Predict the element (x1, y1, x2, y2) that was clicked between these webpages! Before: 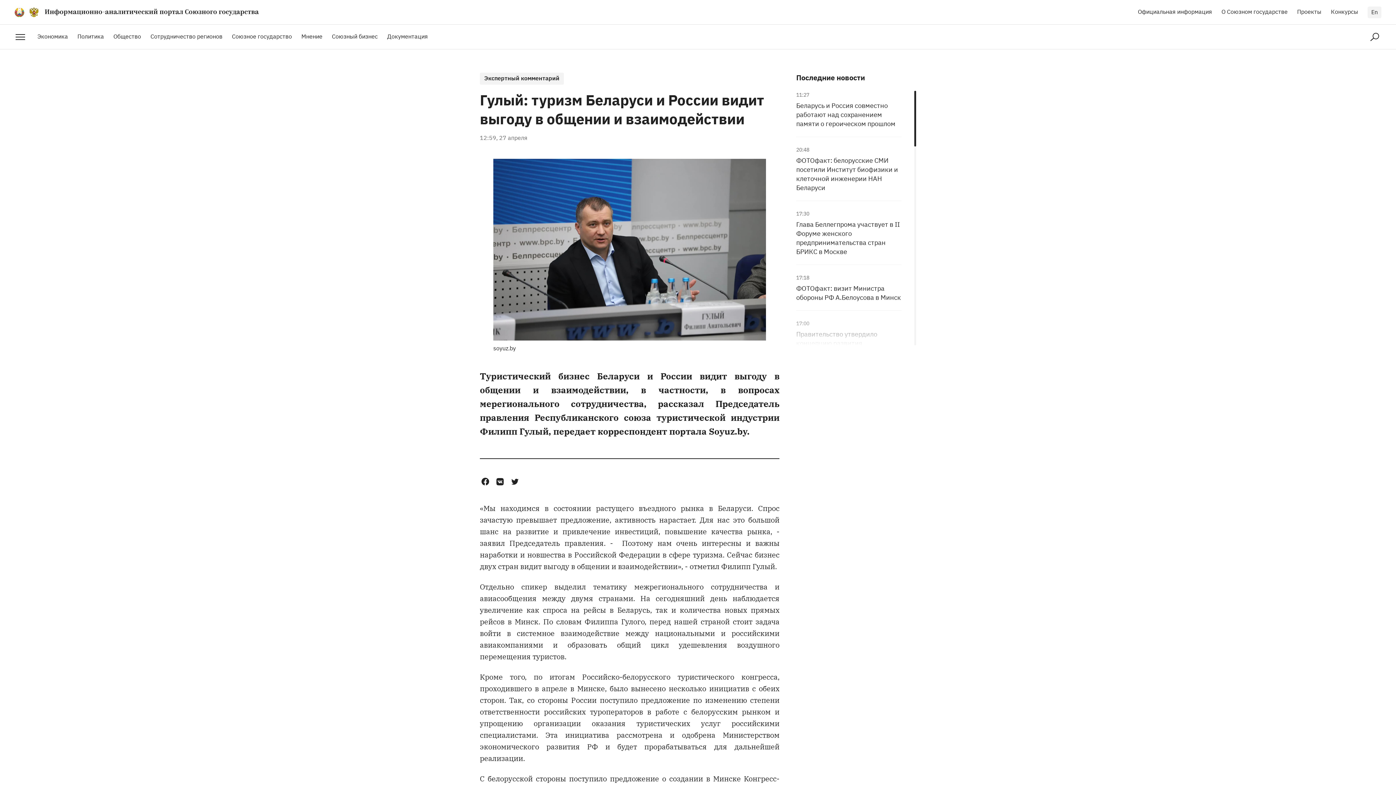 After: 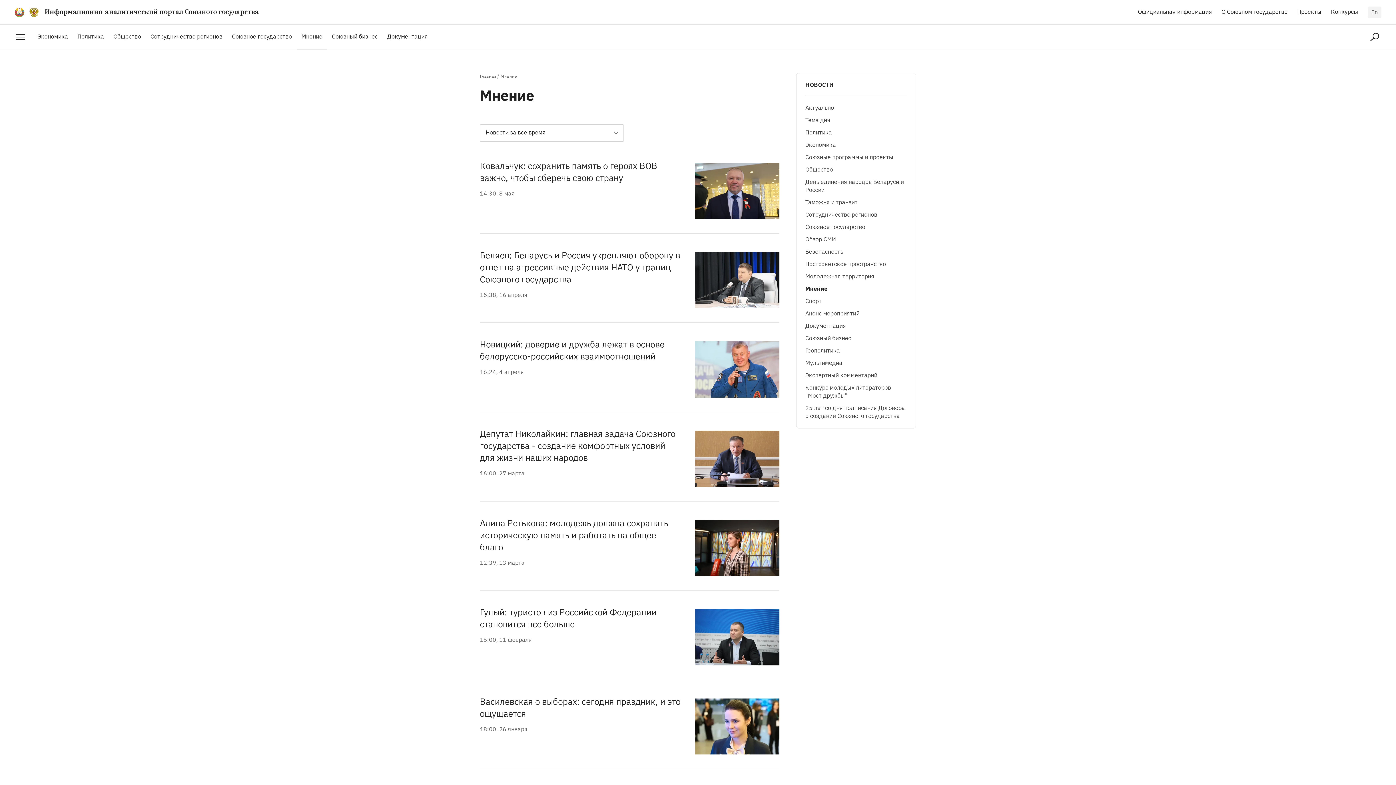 Action: bbox: (296, 24, 327, 48) label: Мнение